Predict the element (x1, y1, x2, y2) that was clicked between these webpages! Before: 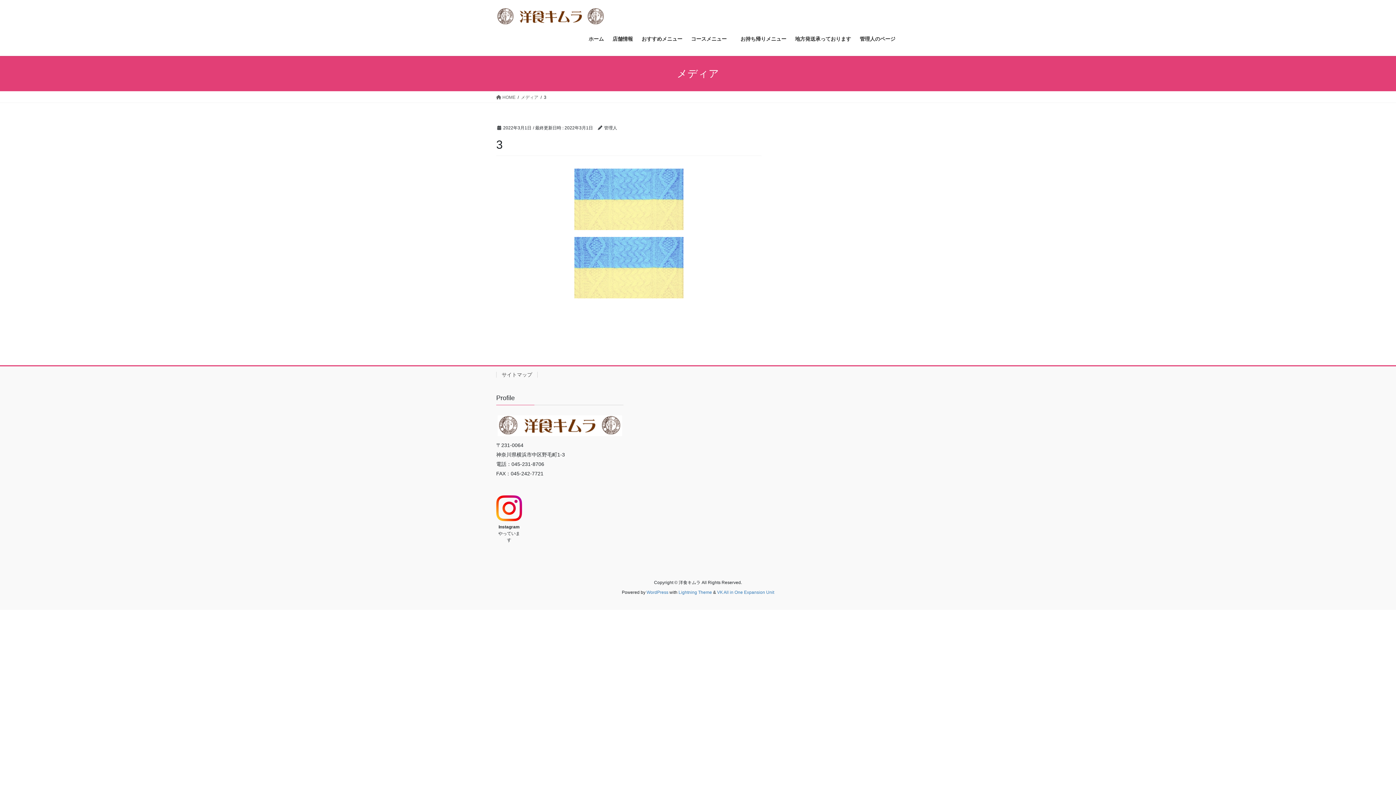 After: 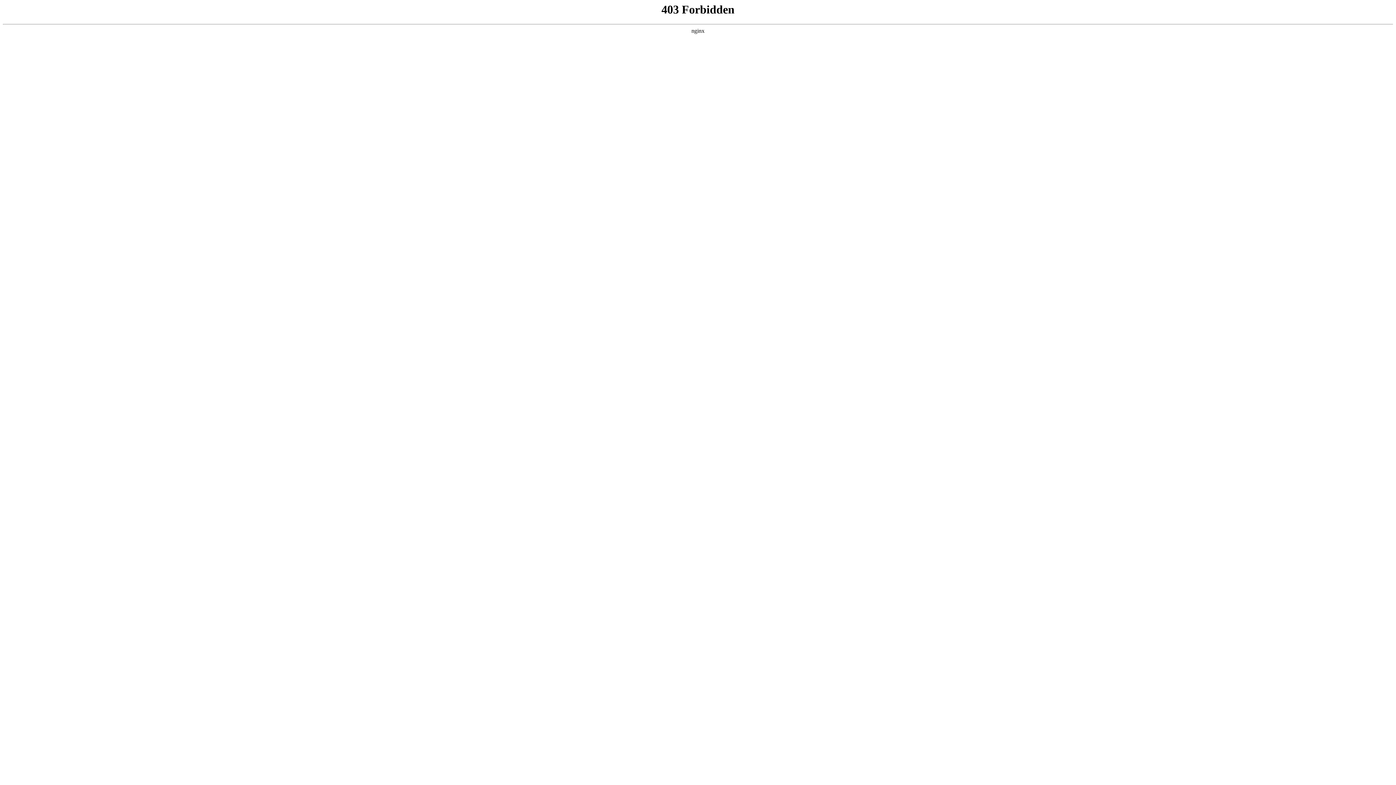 Action: bbox: (646, 590, 668, 595) label: WordPress